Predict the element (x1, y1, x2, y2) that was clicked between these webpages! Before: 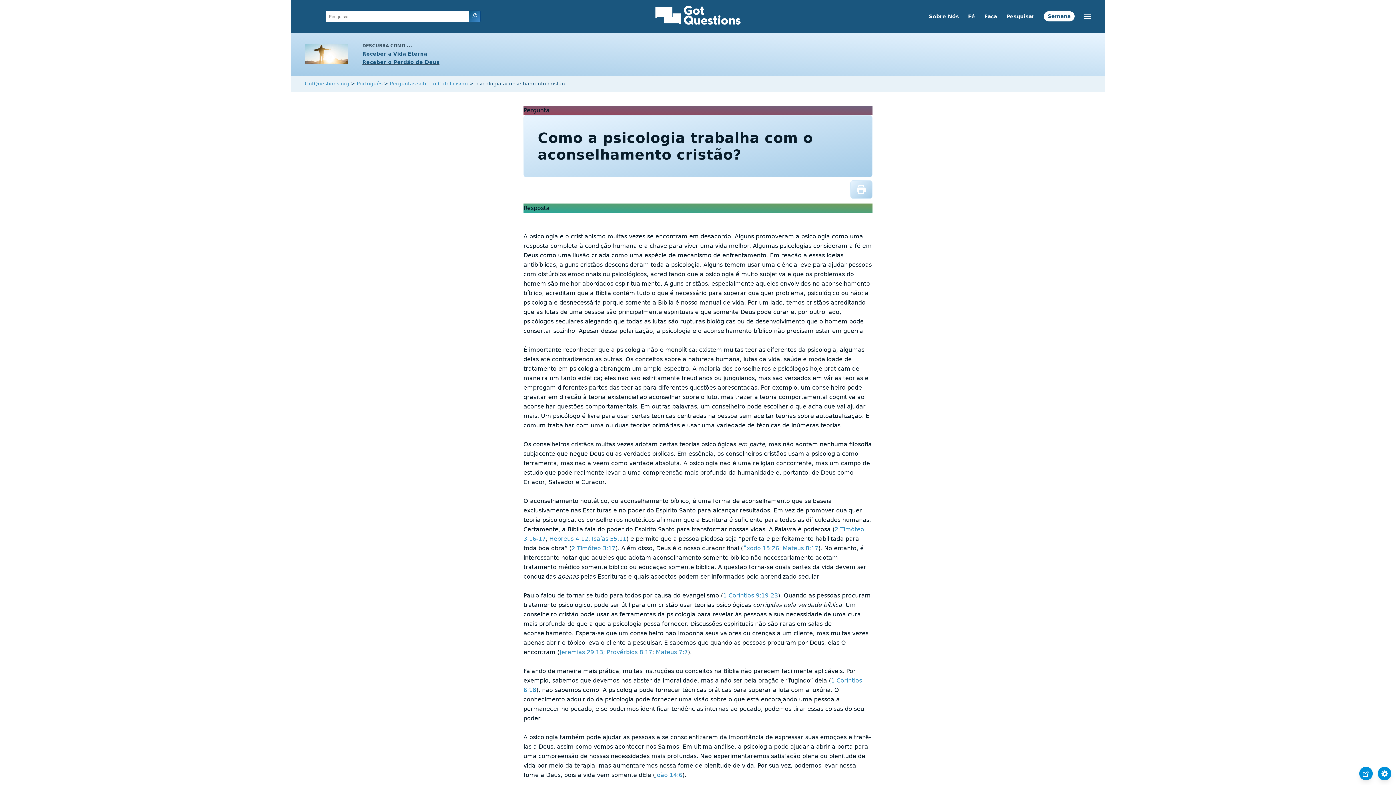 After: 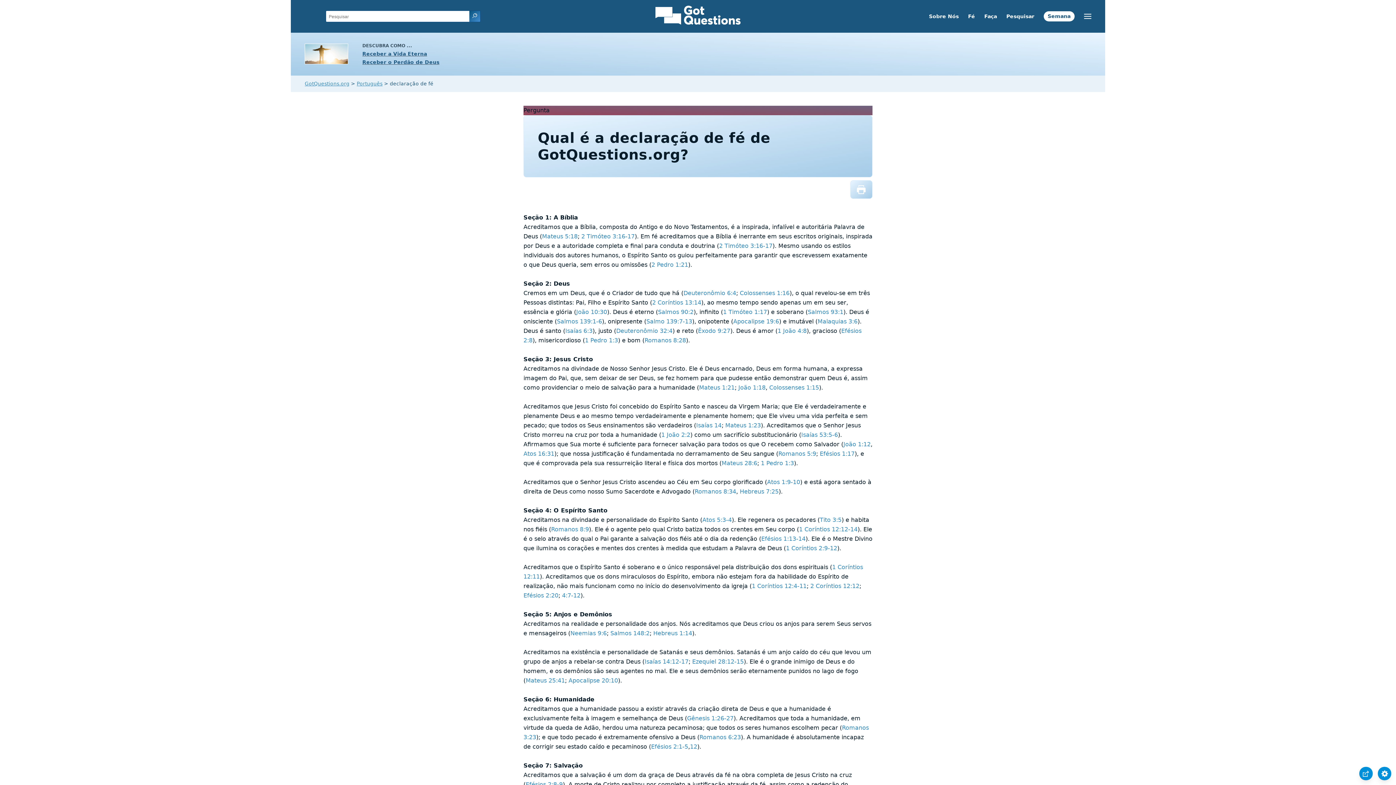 Action: bbox: (968, 13, 975, 19) label: Fé